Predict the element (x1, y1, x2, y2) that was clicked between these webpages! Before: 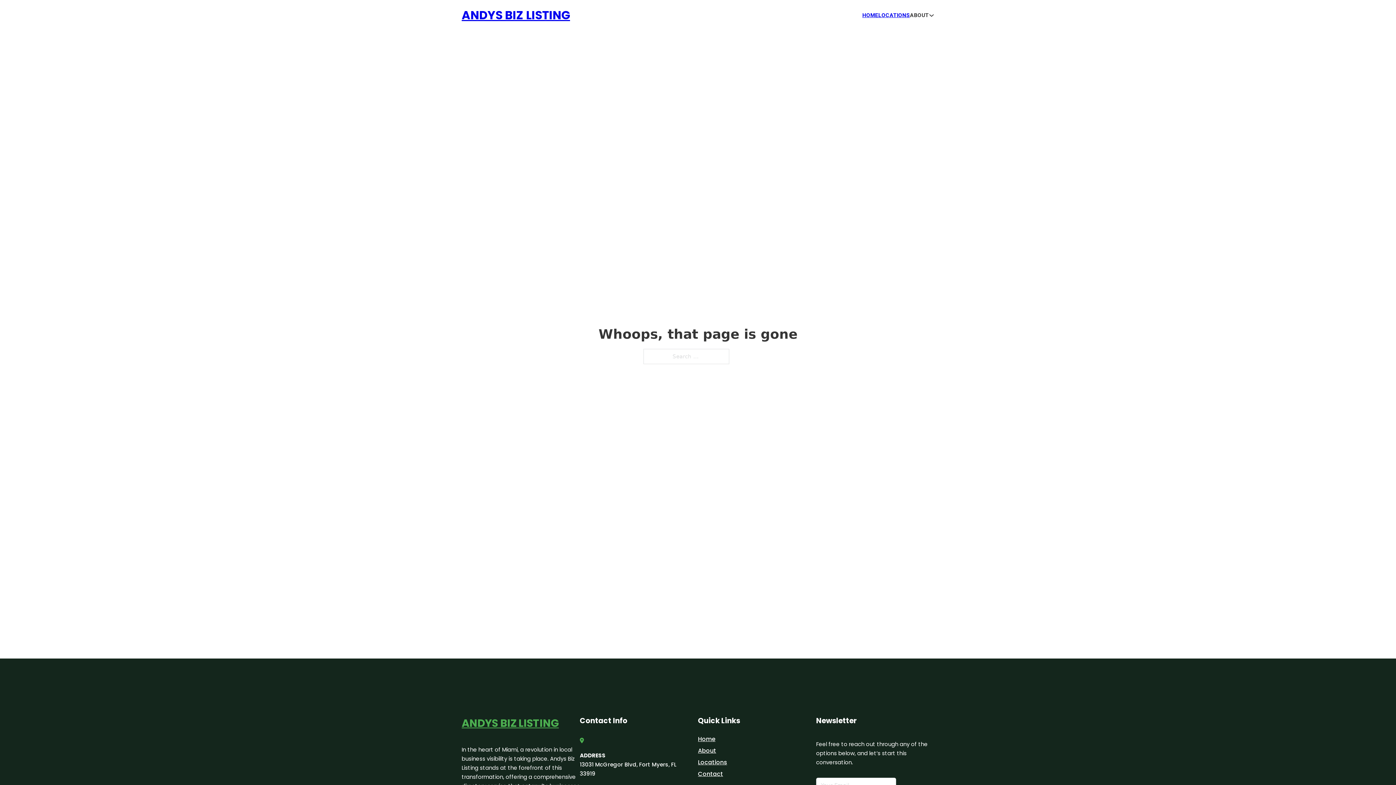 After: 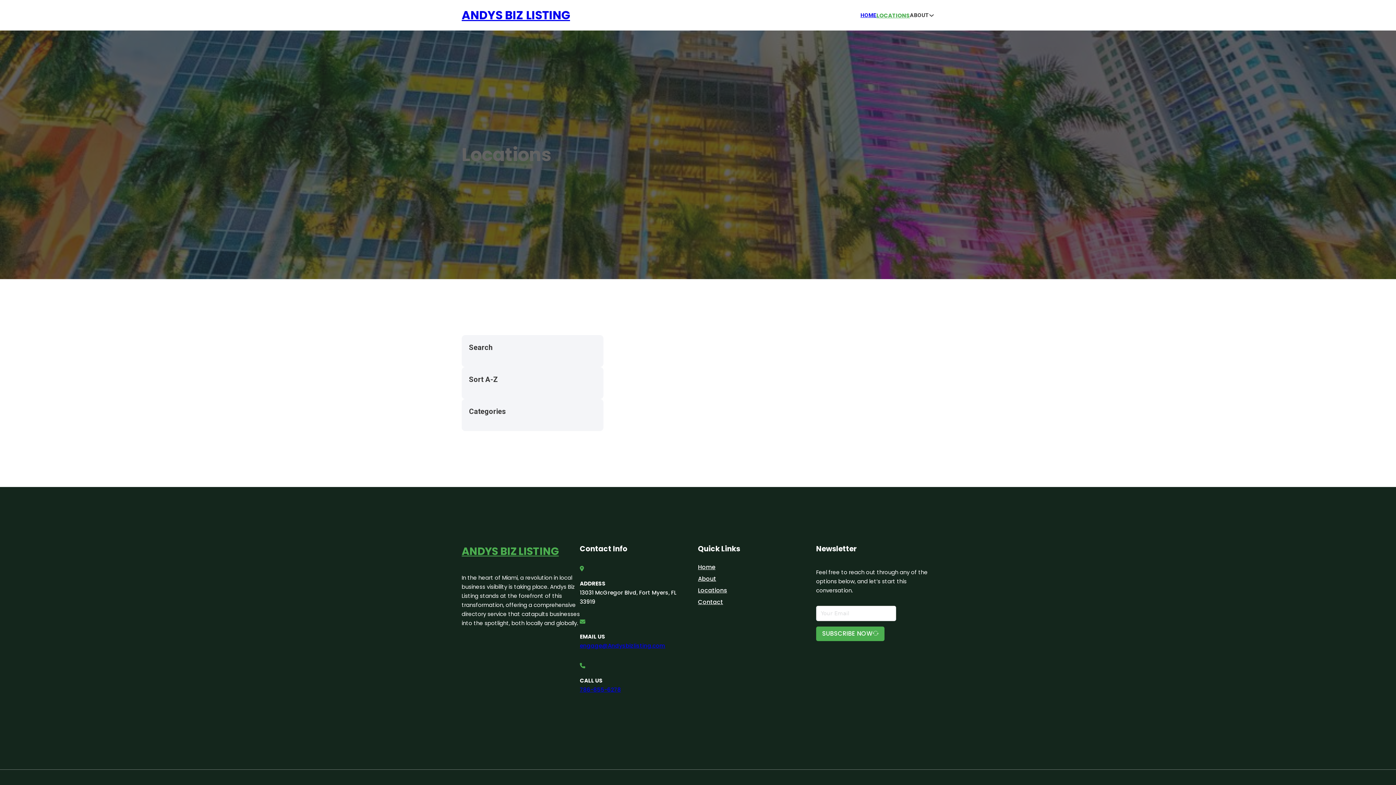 Action: label: Locations bbox: (698, 757, 727, 767)